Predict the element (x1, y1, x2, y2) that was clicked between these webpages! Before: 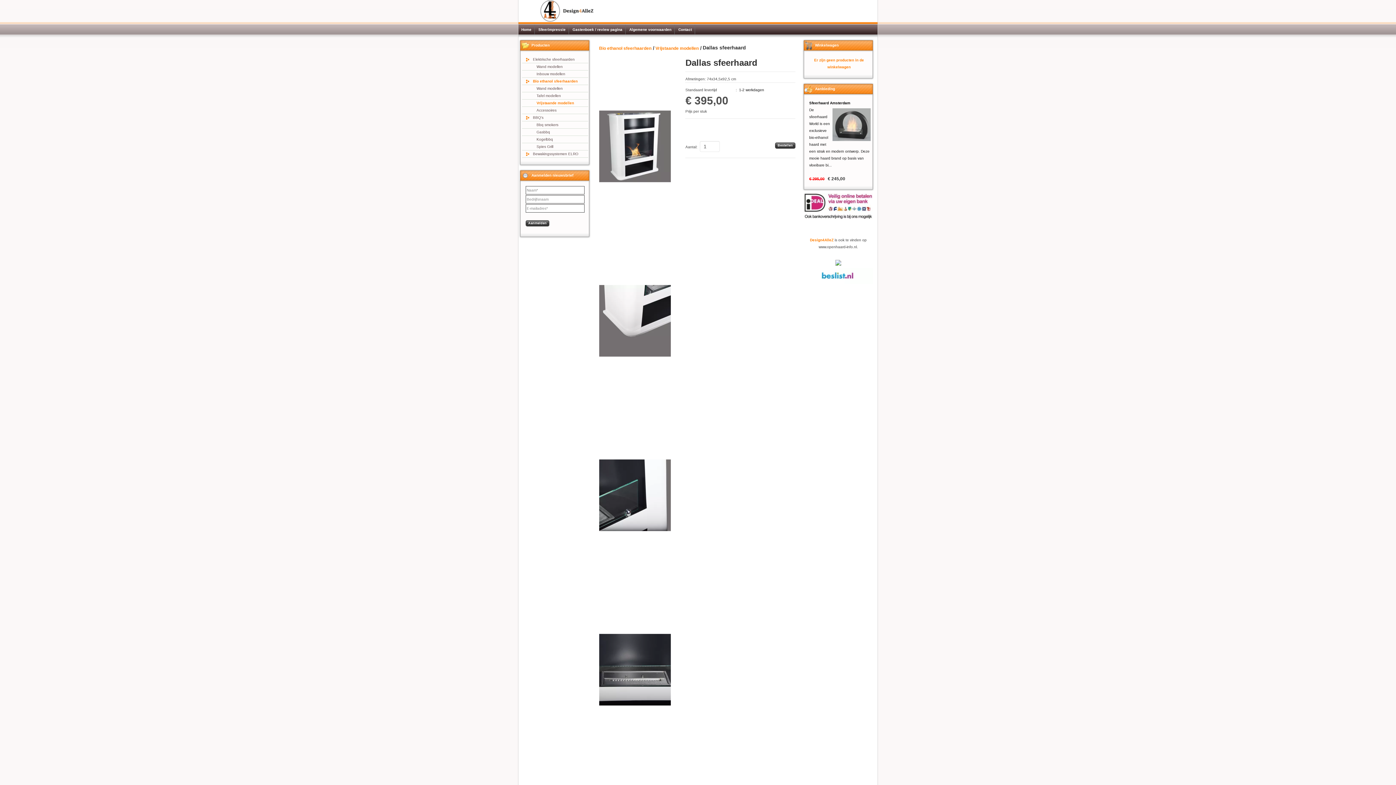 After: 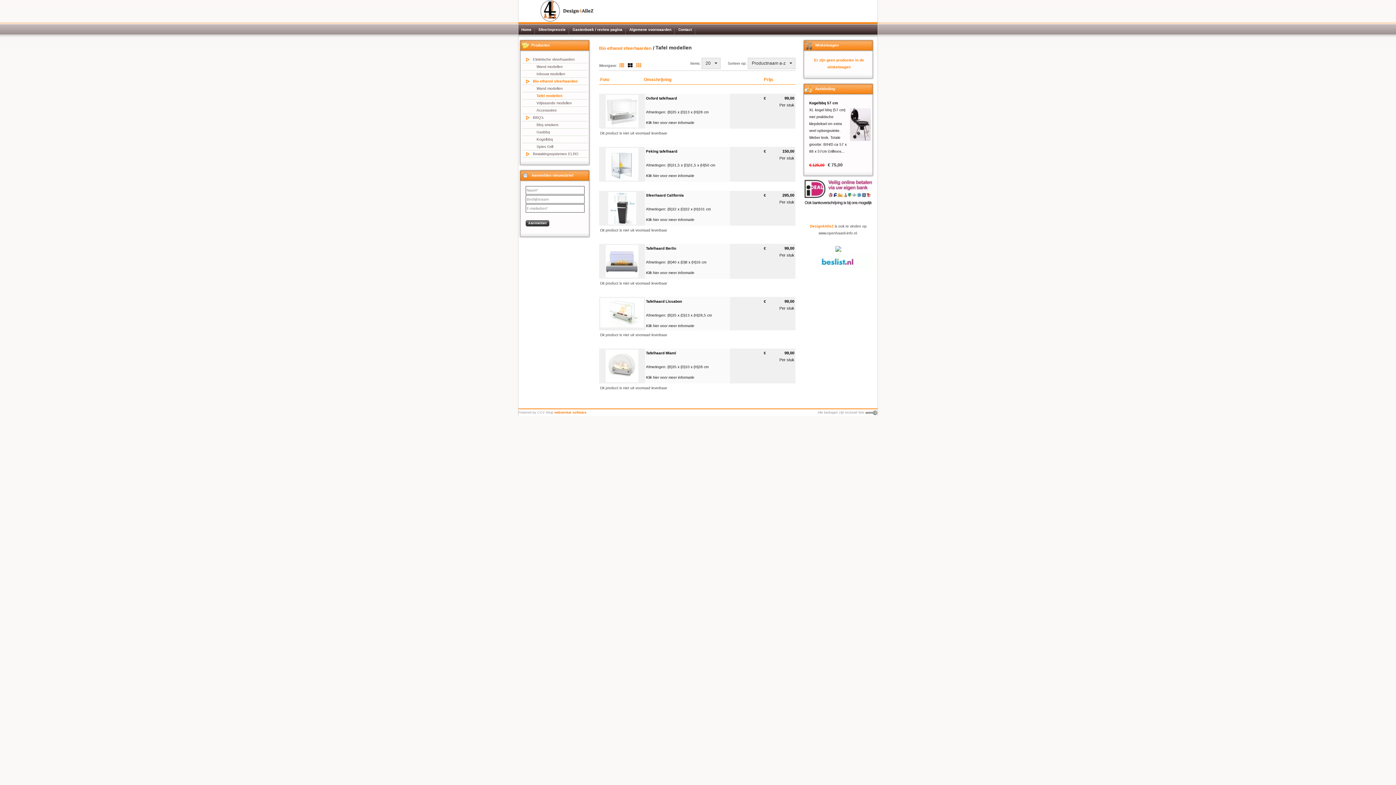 Action: bbox: (536, 93, 561, 97) label: Tafel modellen